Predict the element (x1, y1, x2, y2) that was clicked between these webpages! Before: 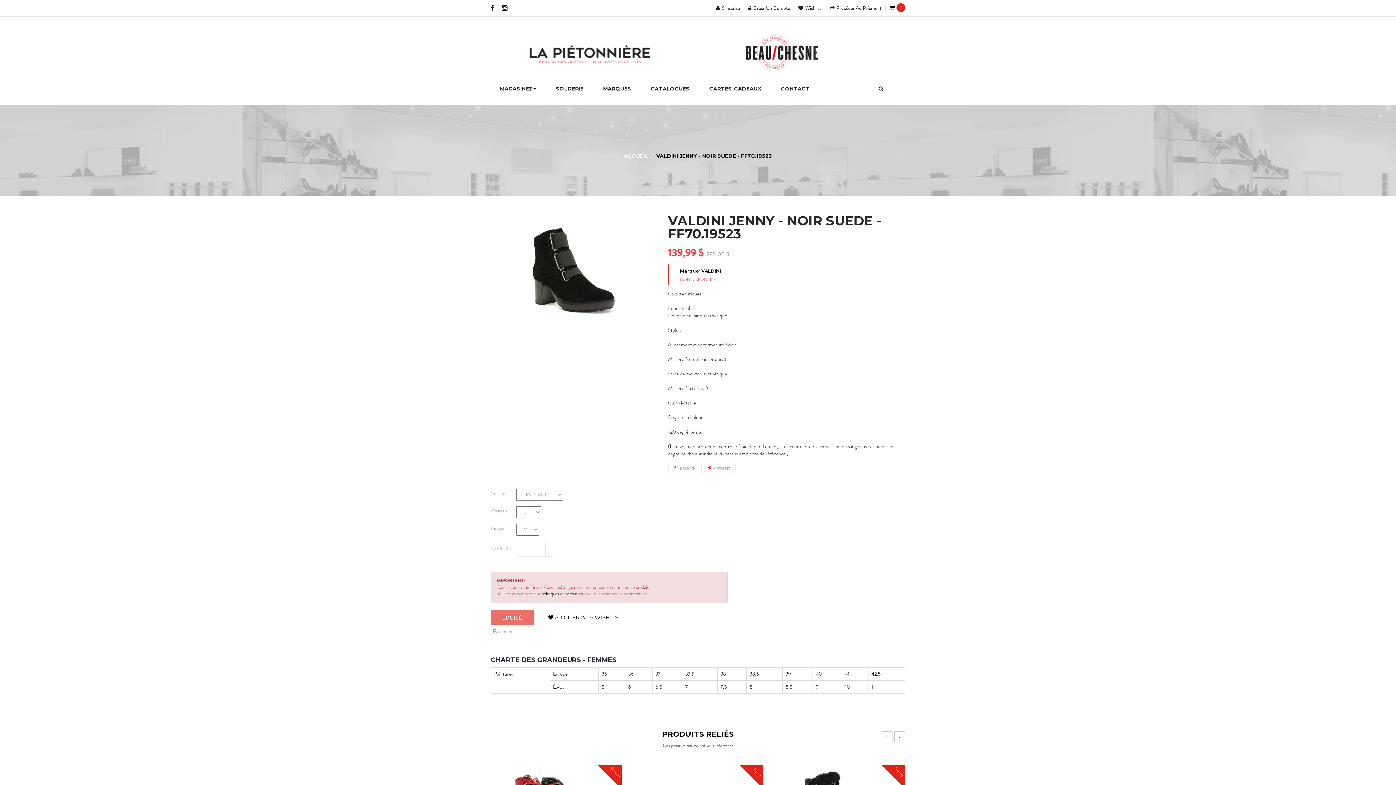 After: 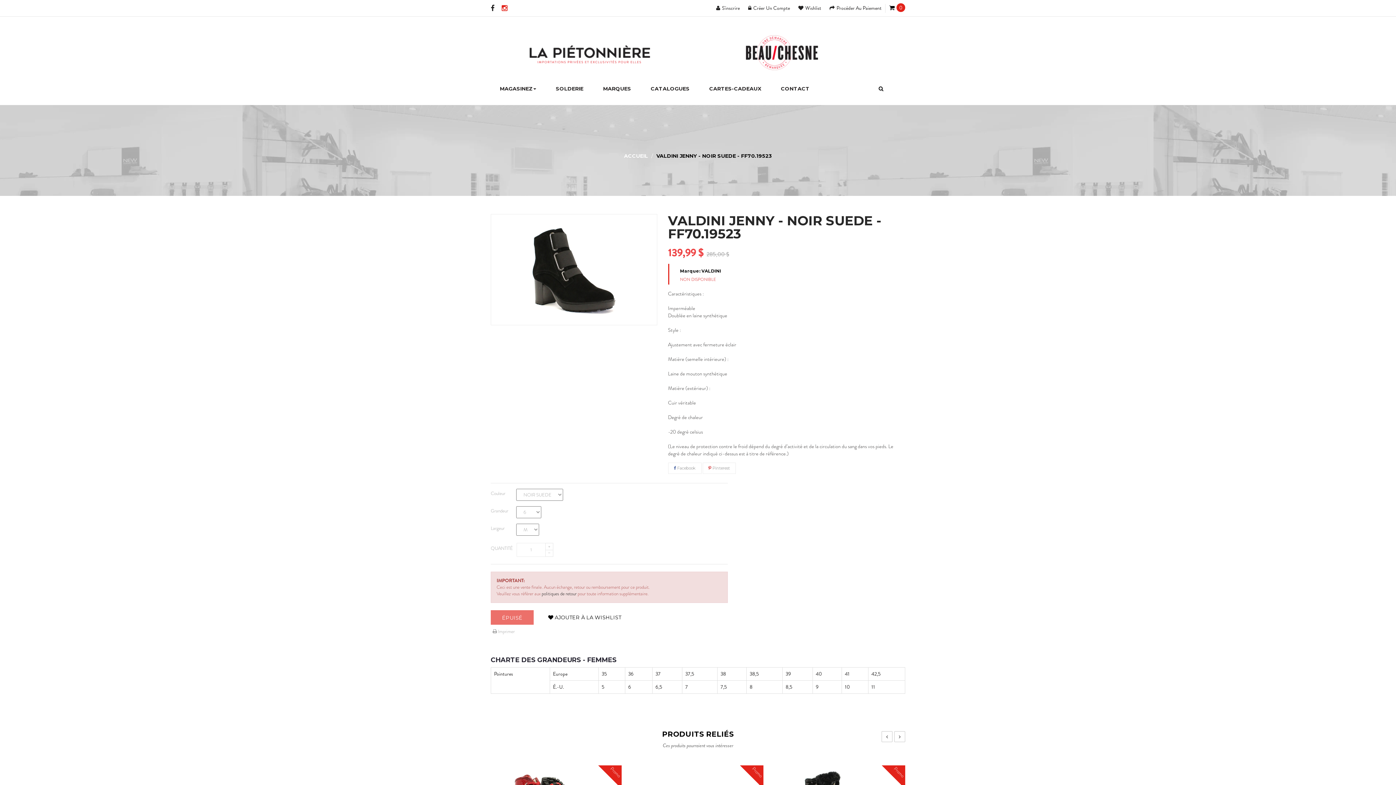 Action: bbox: (501, 4, 507, 11)